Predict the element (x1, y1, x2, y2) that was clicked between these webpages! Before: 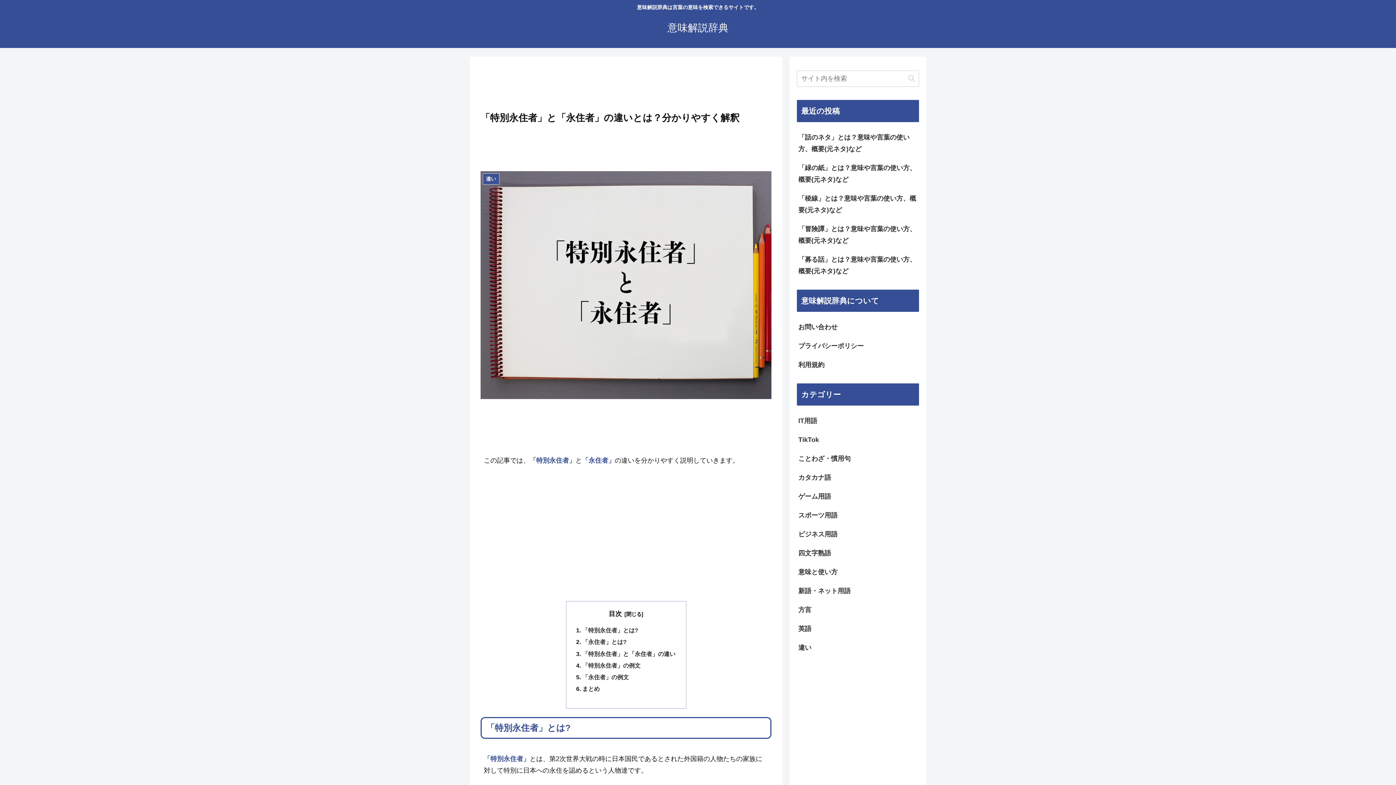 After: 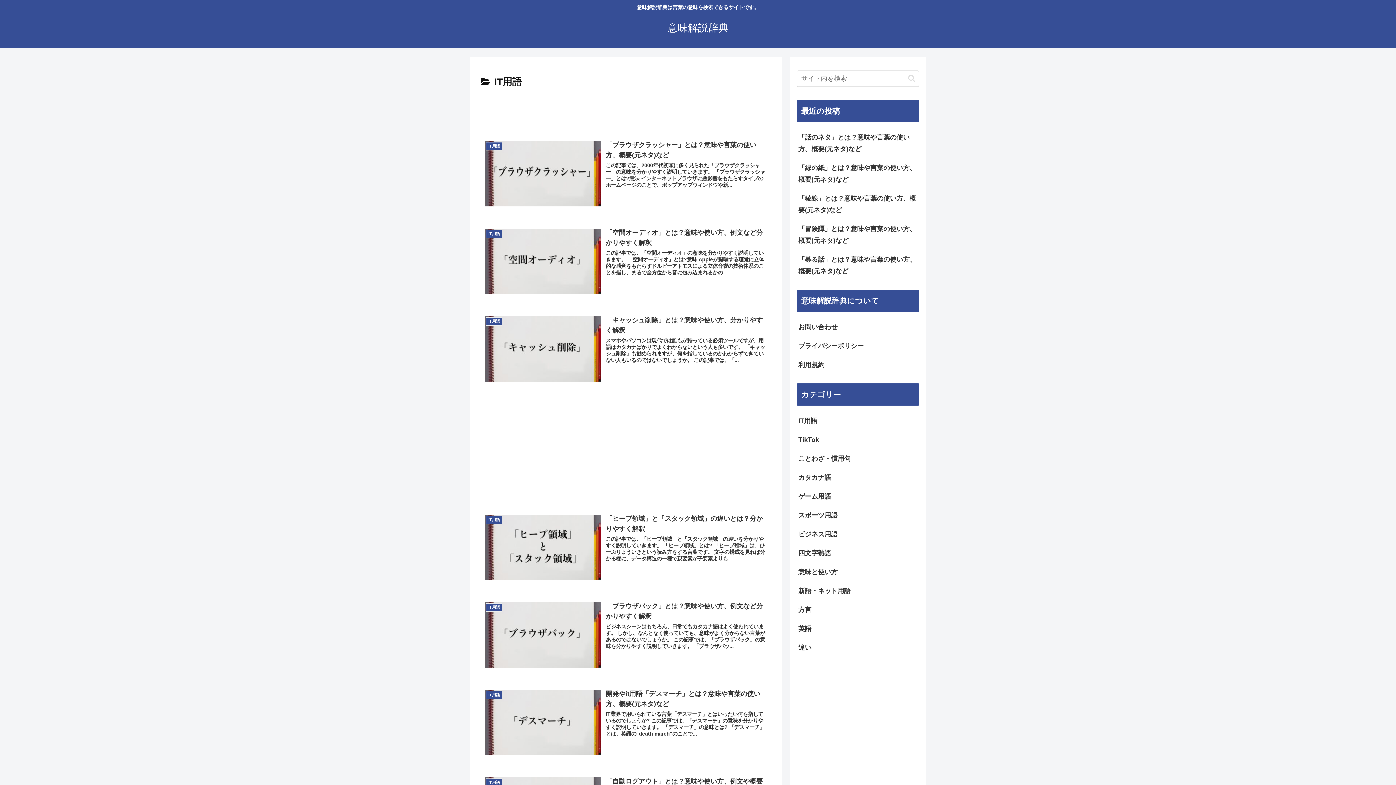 Action: label: IT用語 bbox: (797, 411, 919, 430)